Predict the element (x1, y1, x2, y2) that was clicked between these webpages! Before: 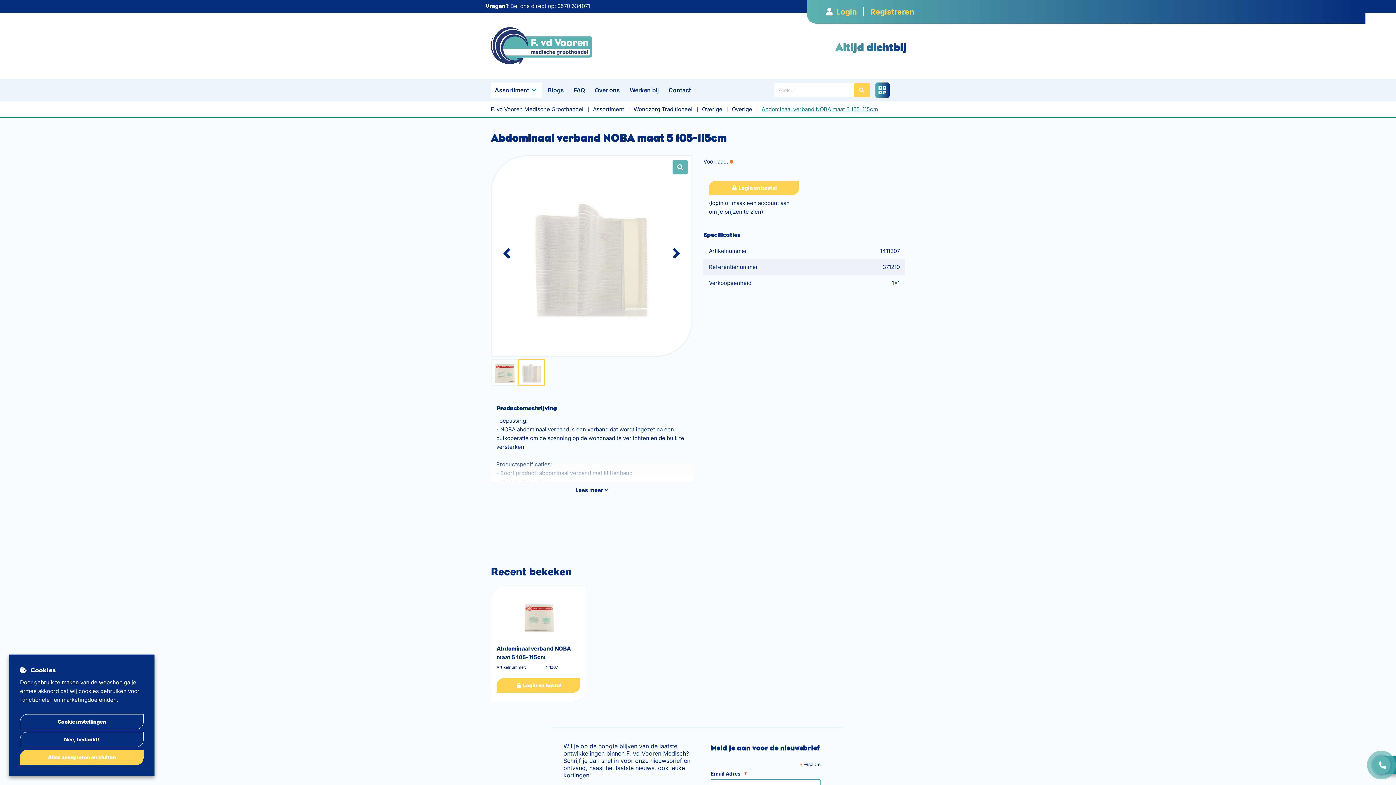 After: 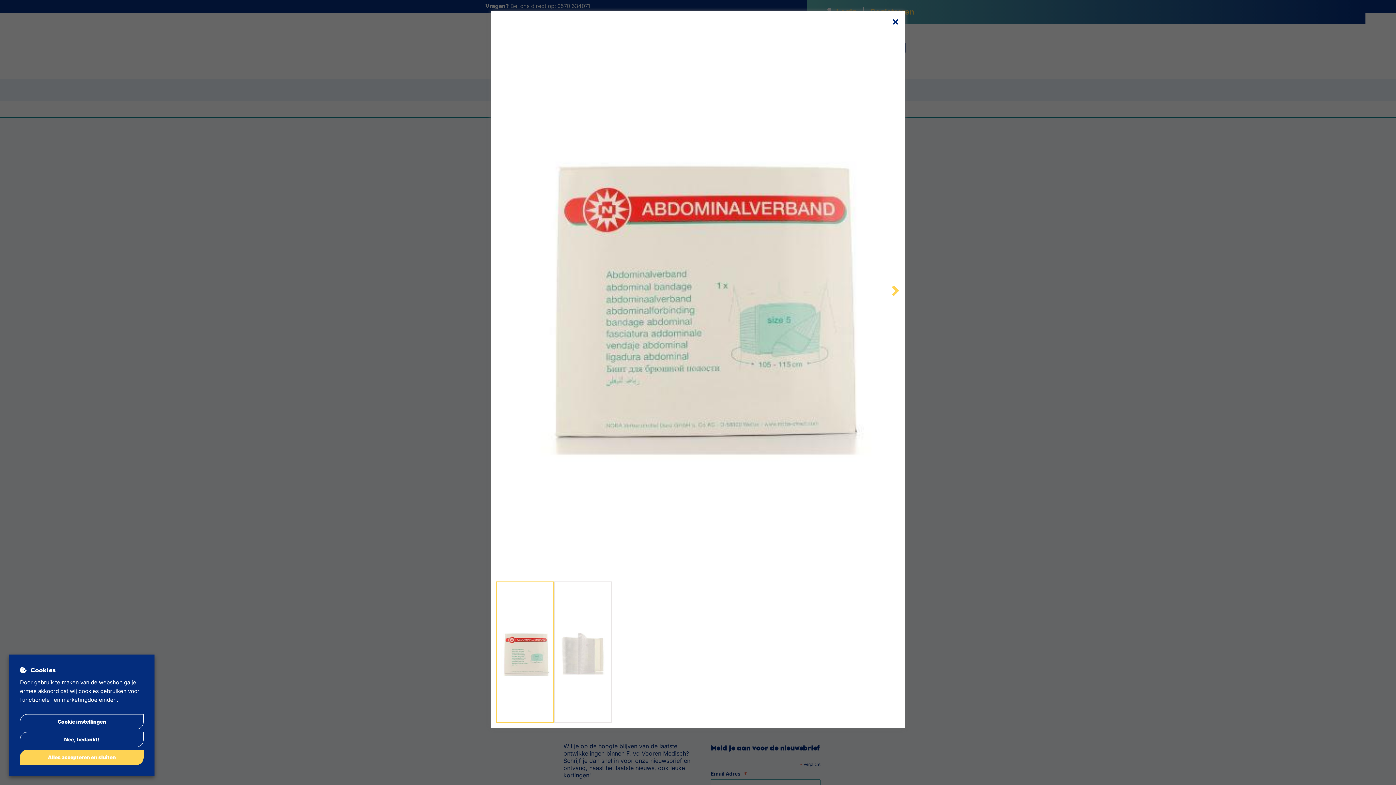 Action: bbox: (672, 160, 688, 174)